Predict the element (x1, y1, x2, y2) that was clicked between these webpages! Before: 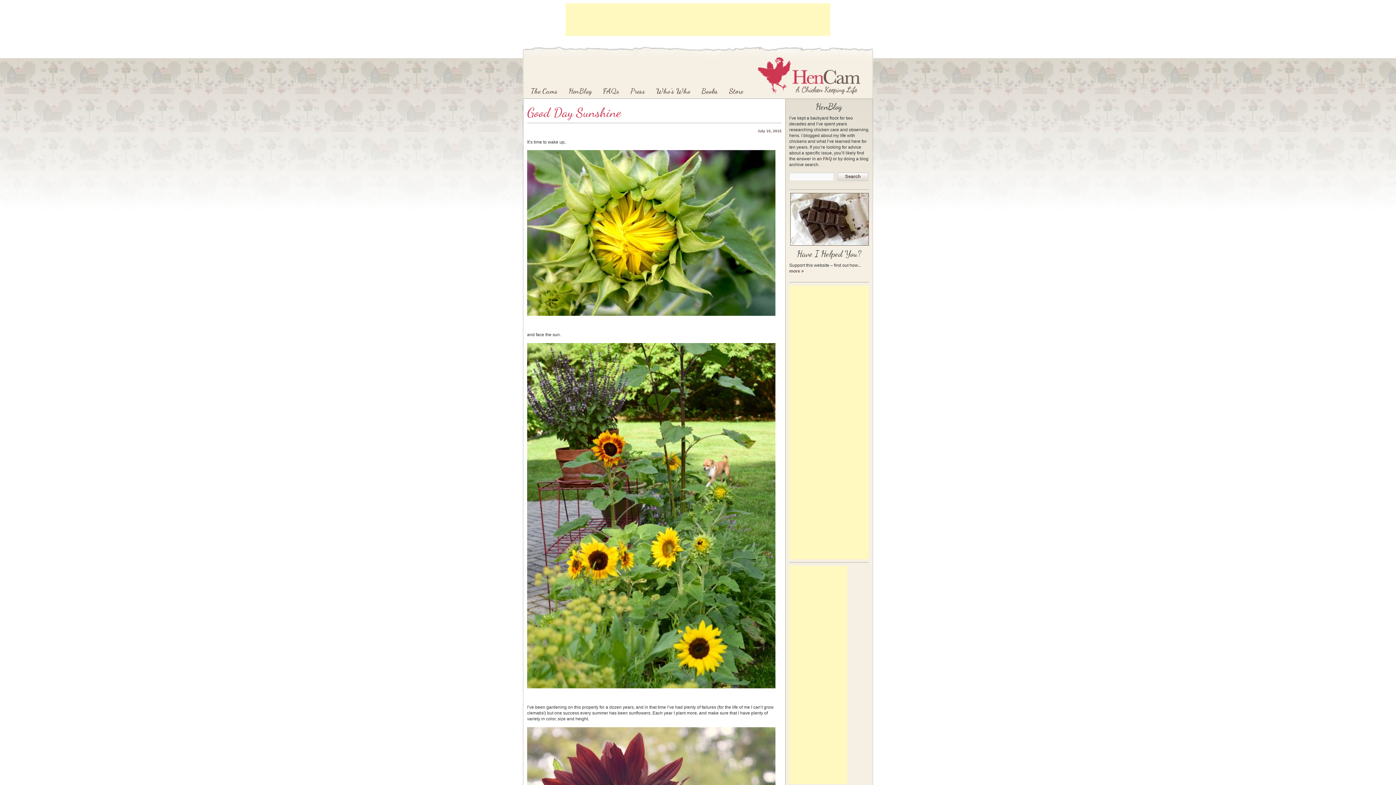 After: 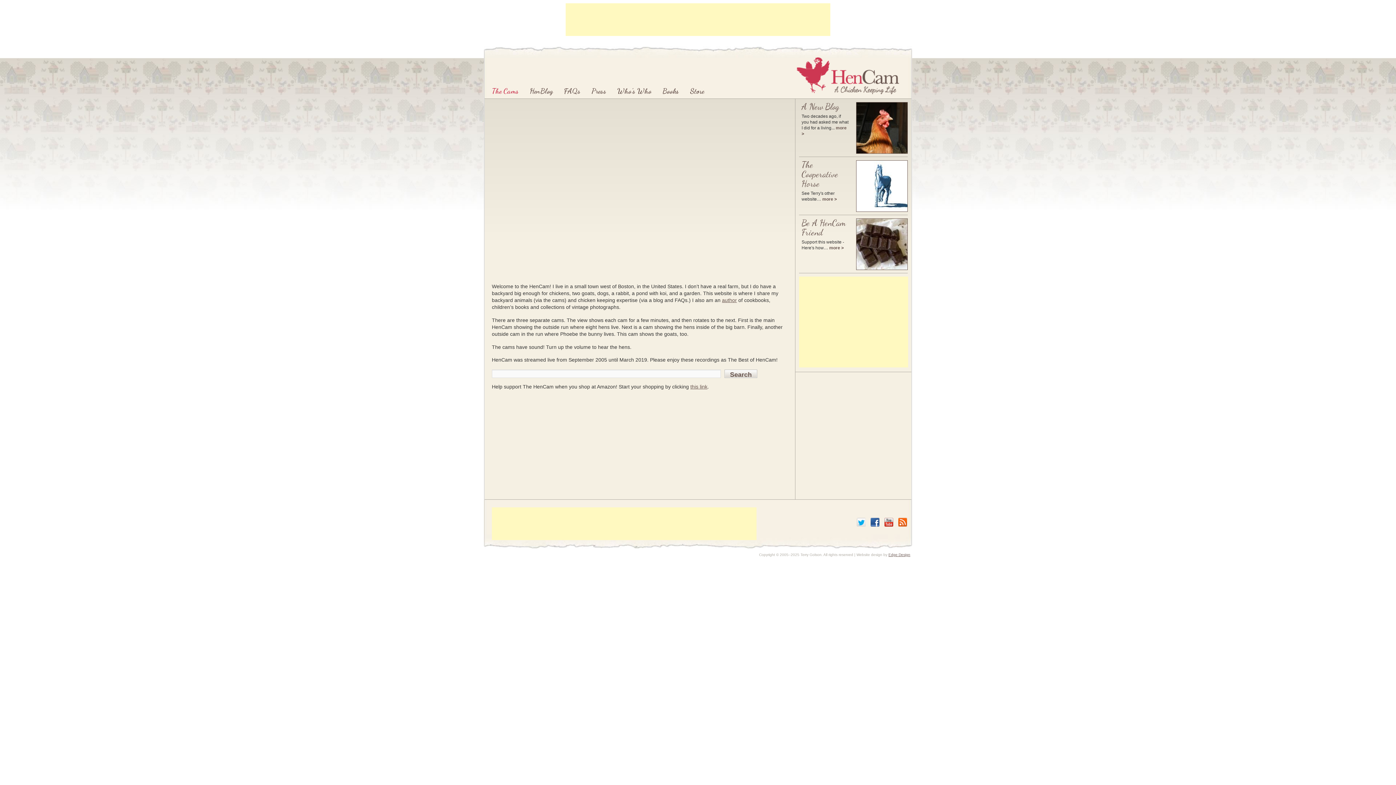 Action: label: The Cams bbox: (527, 84, 561, 98)